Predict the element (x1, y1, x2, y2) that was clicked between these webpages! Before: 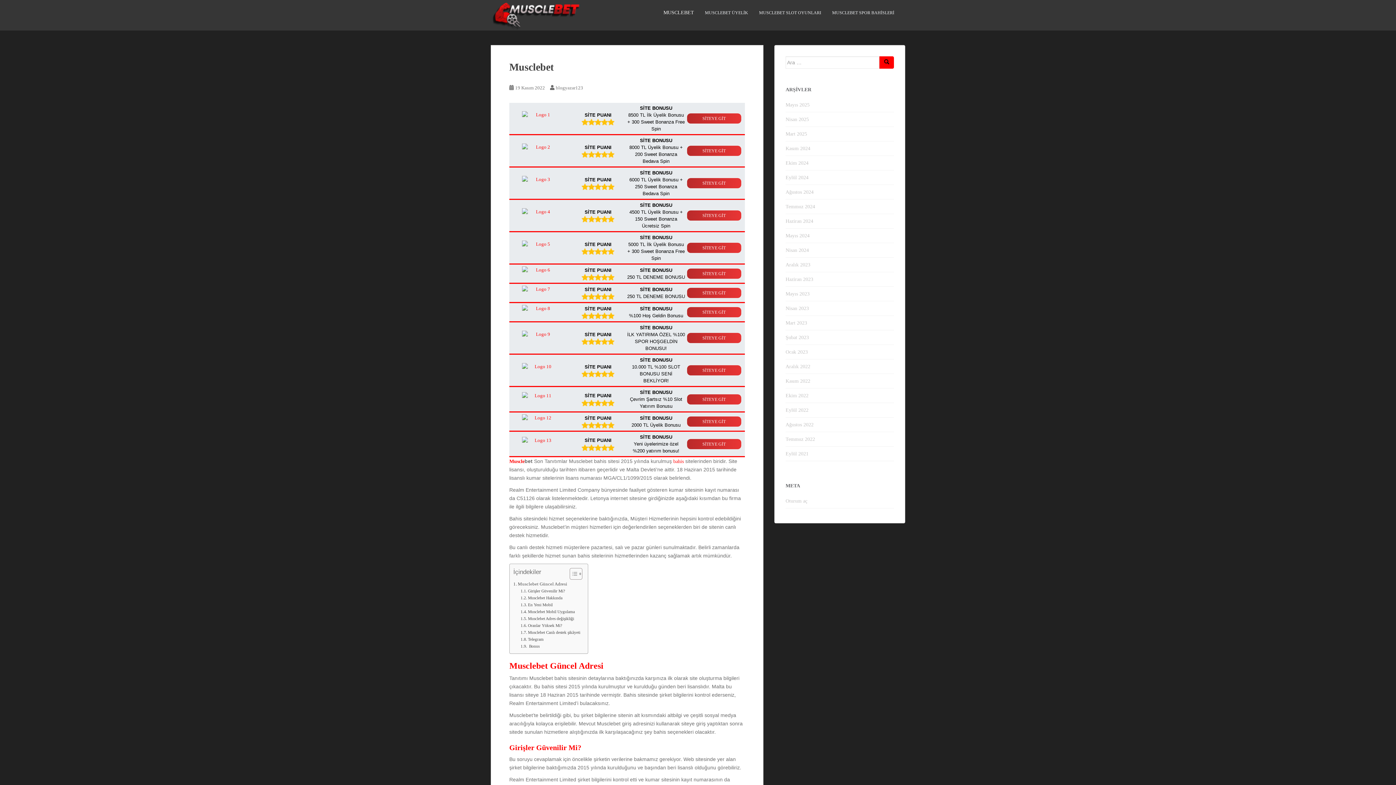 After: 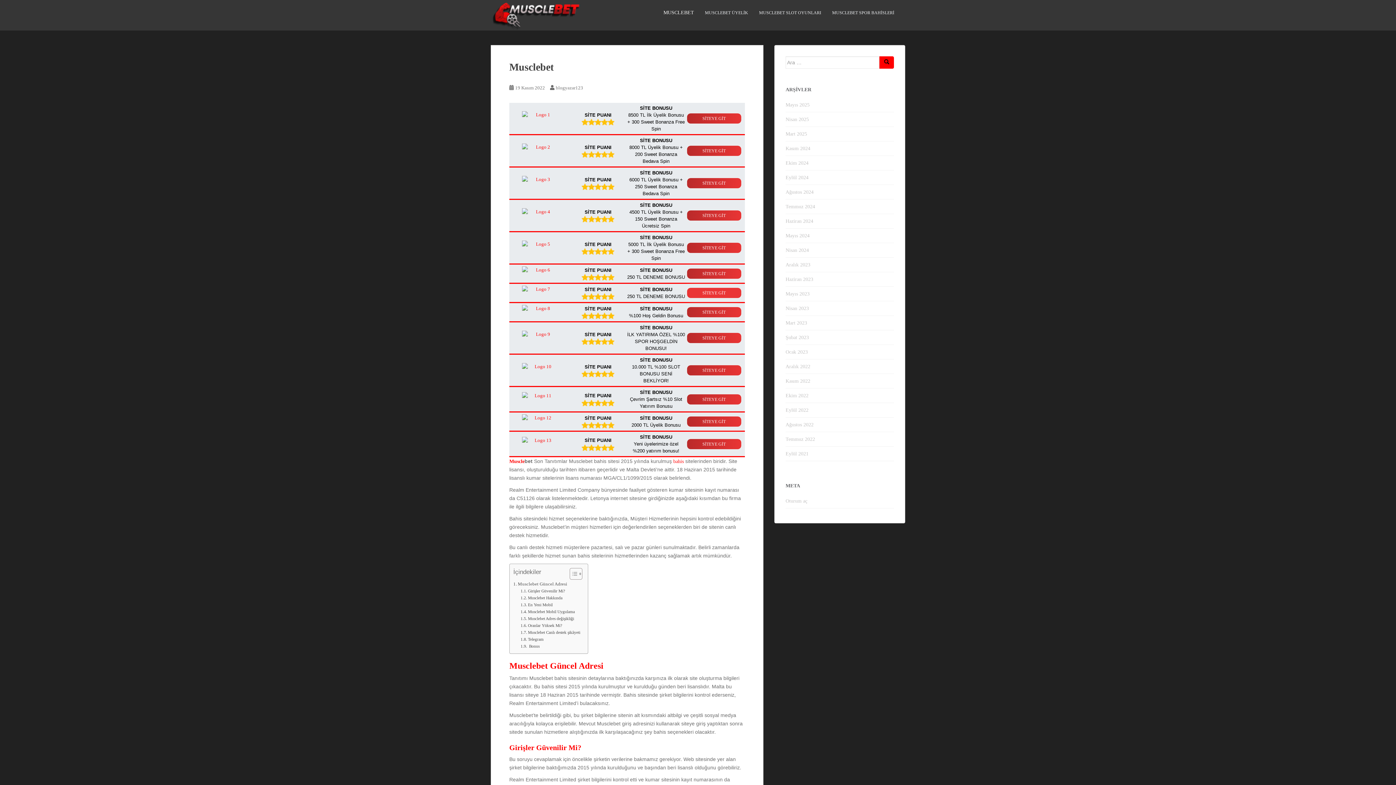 Action: label: SİTEYE GİT bbox: (687, 288, 741, 298)